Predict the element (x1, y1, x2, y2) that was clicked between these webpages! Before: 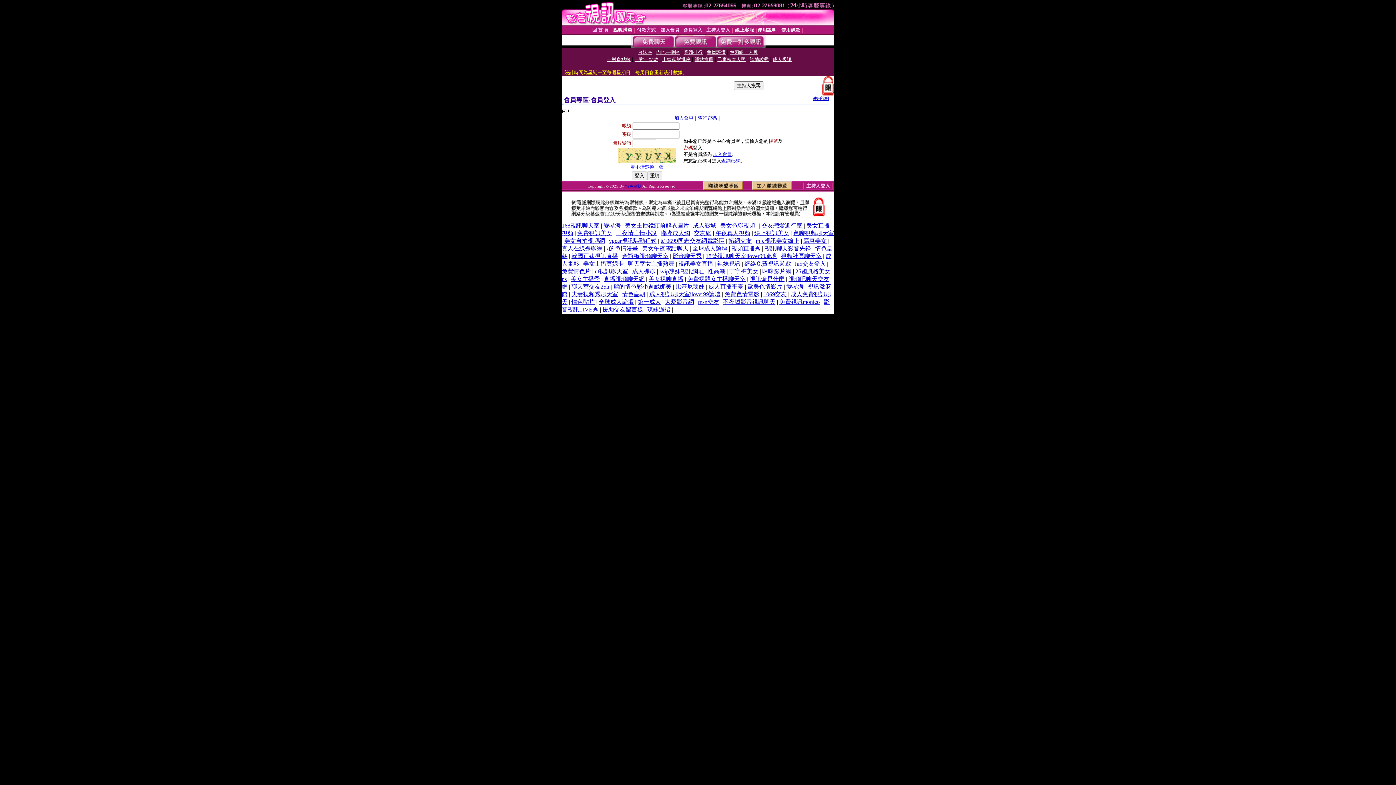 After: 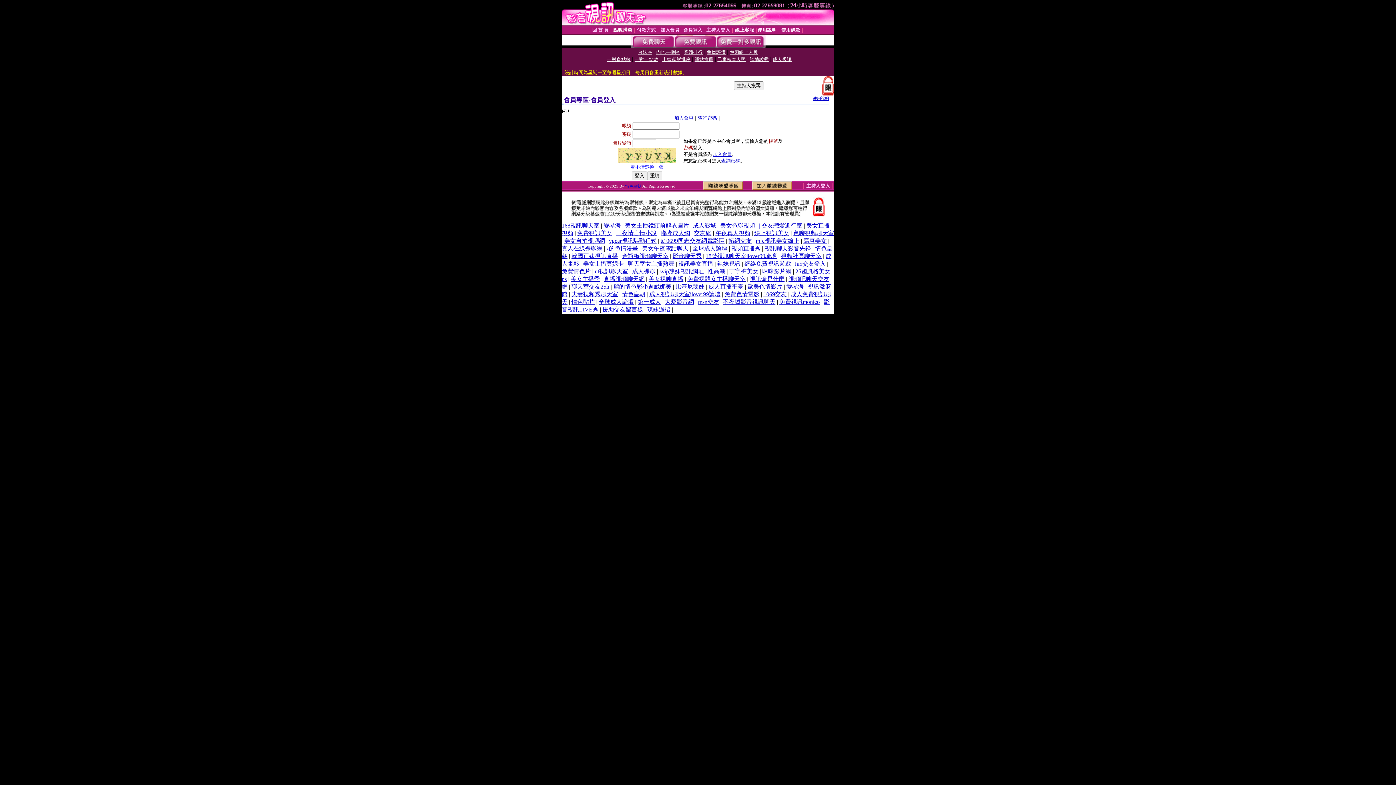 Action: bbox: (694, 230, 711, 236) label: 交友網